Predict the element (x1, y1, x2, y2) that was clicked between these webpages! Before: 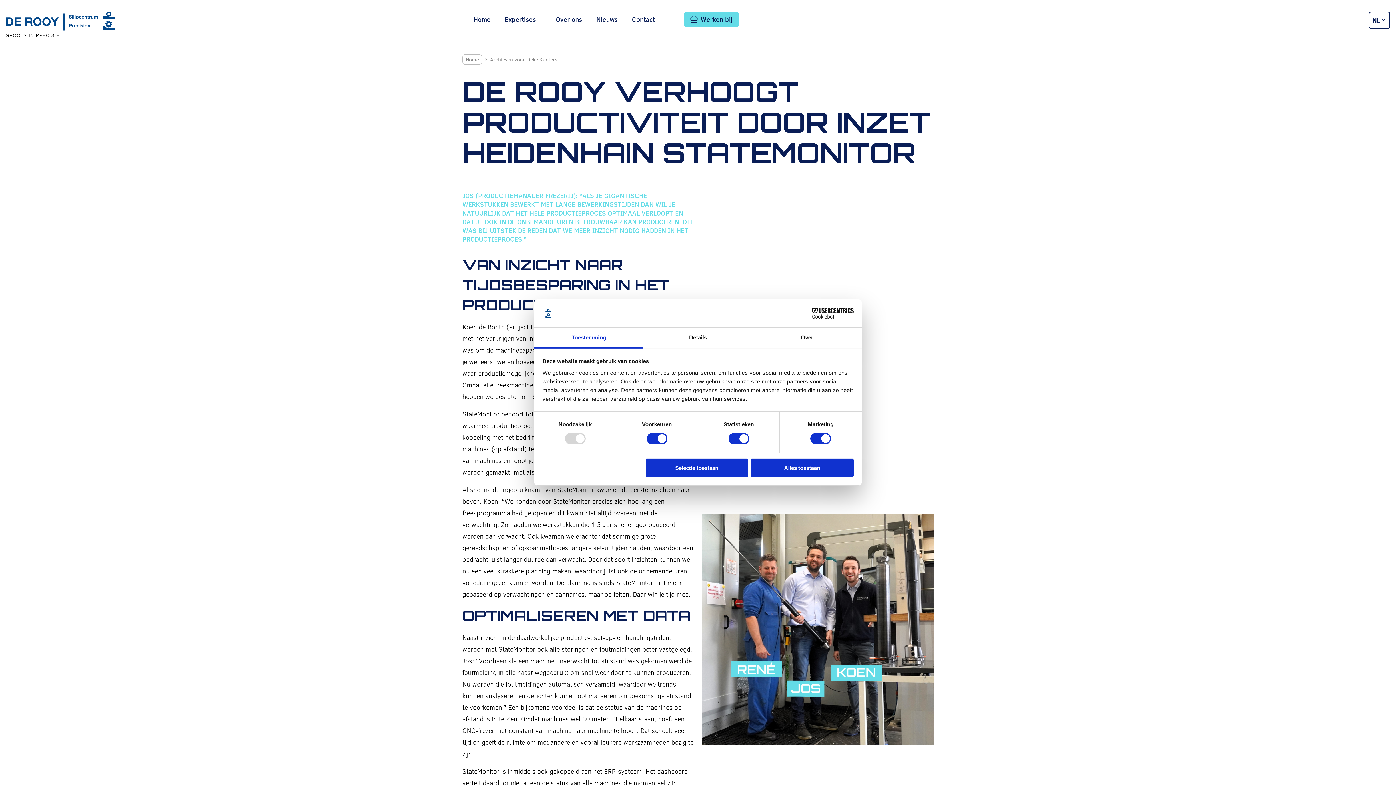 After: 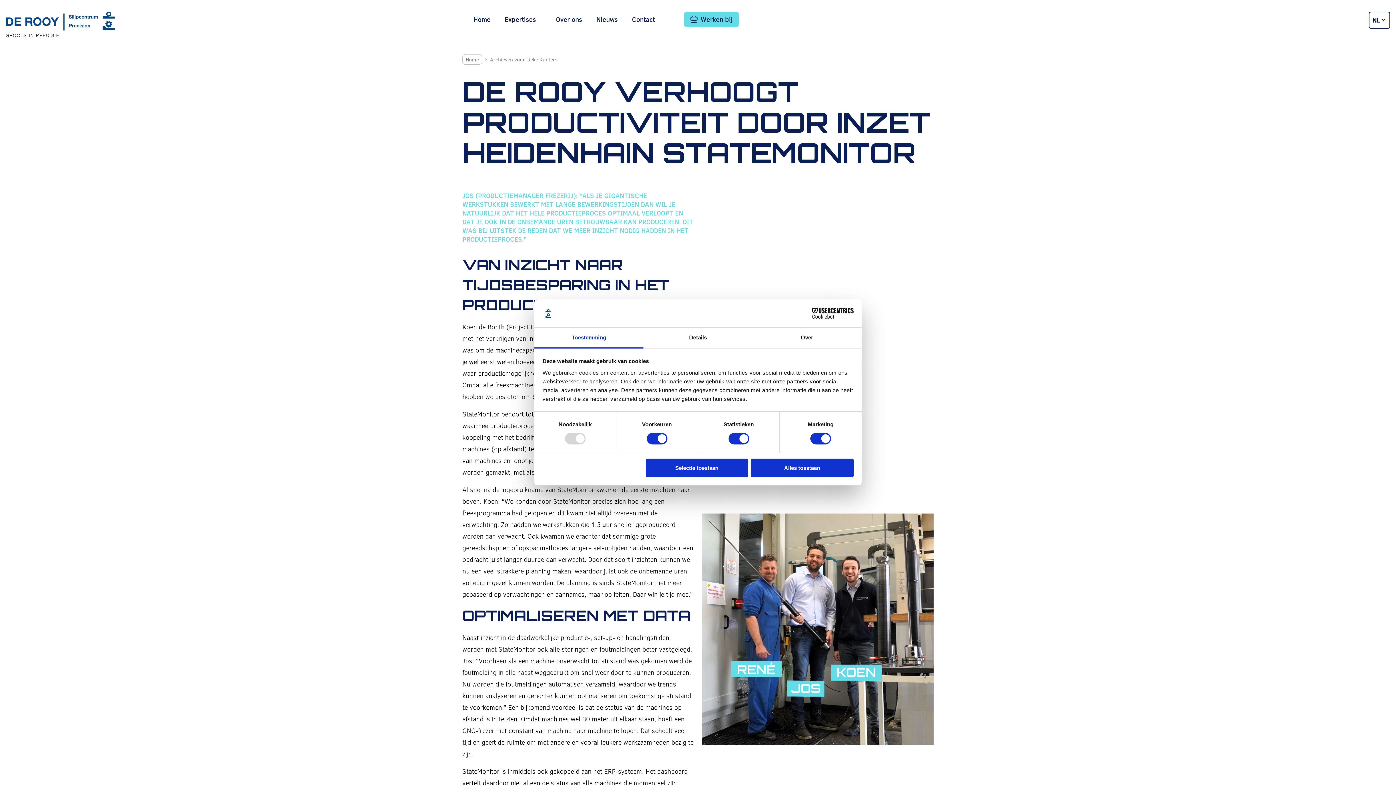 Action: bbox: (790, 308, 853, 319) label: Cookiebot - opens in a new window